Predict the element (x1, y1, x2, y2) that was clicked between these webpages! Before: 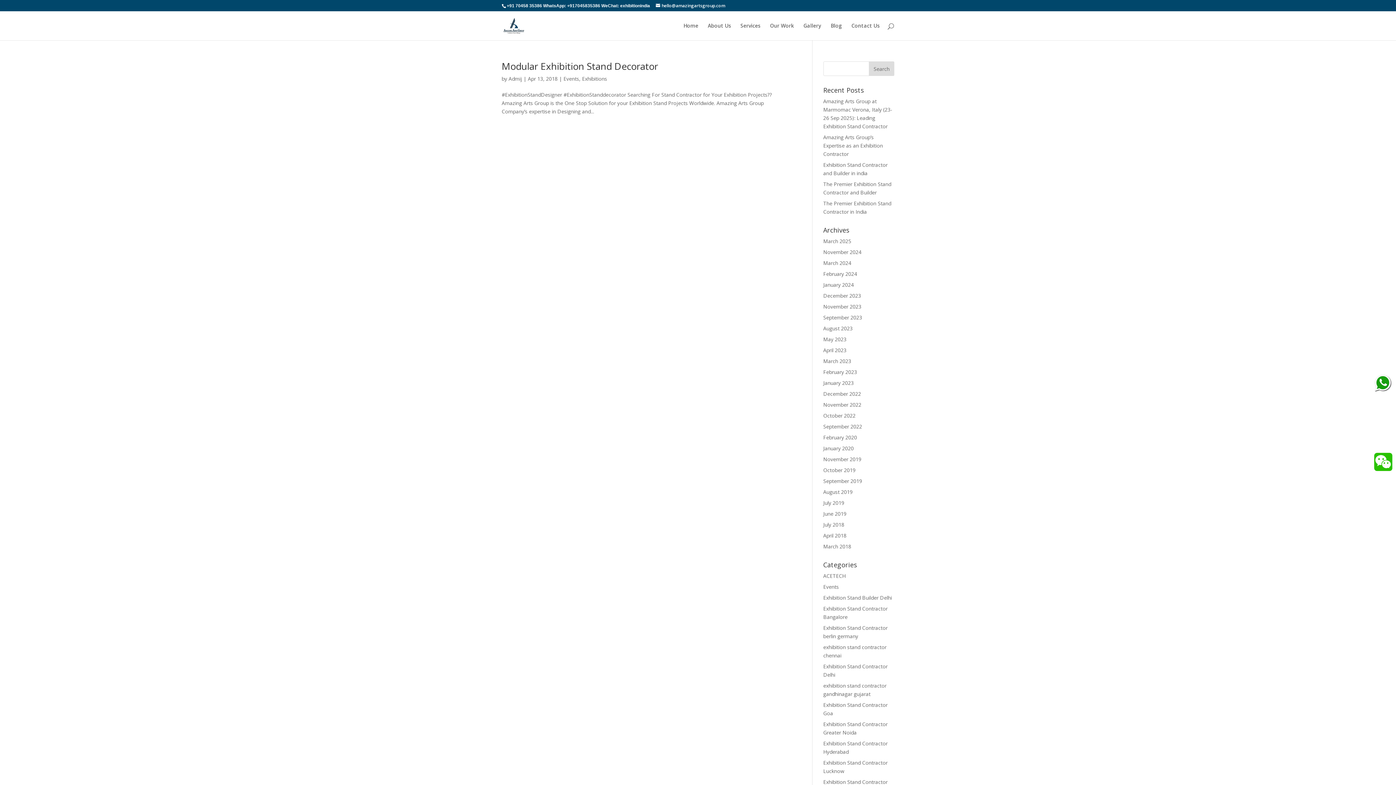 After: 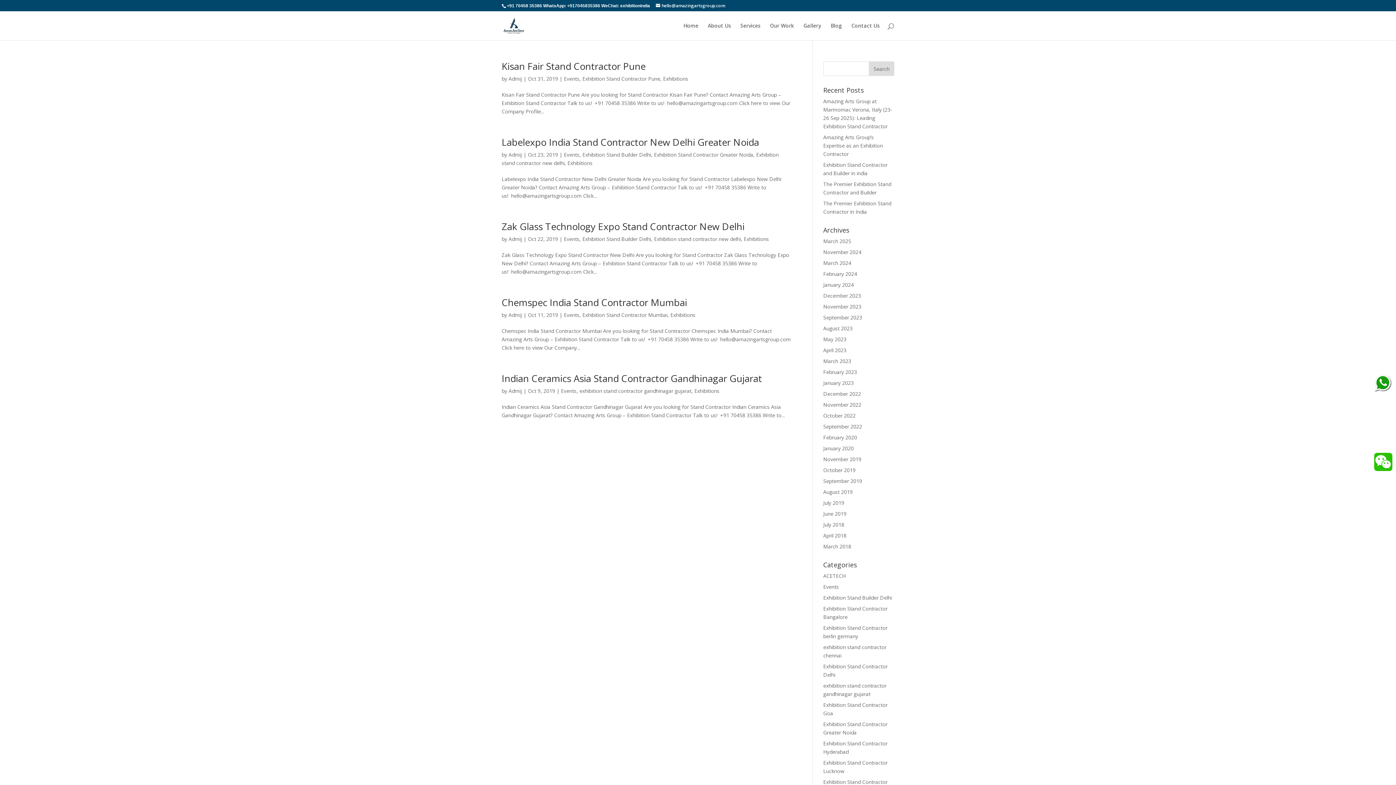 Action: label: October 2019 bbox: (823, 466, 855, 473)